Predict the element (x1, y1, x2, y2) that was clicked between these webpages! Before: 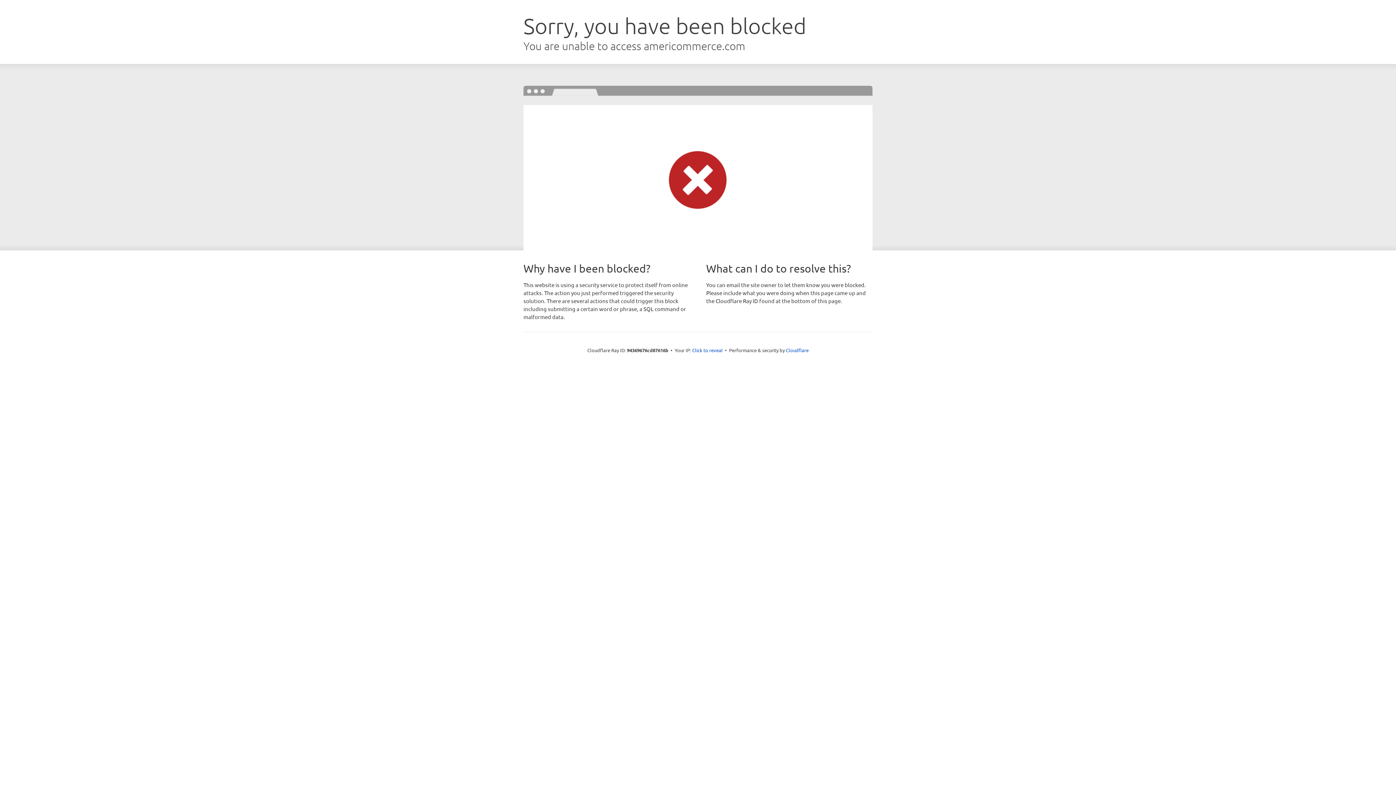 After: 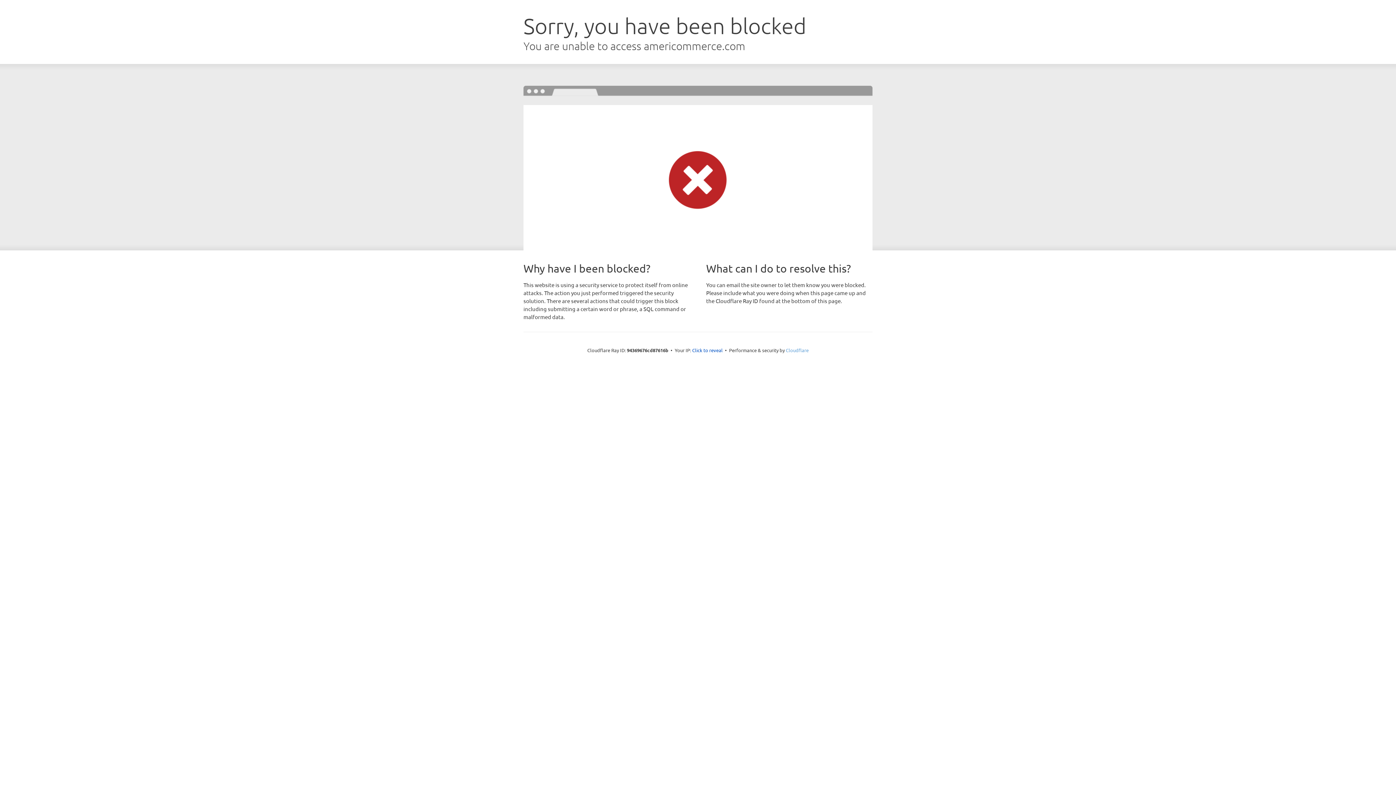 Action: label: Cloudflare bbox: (786, 347, 808, 353)